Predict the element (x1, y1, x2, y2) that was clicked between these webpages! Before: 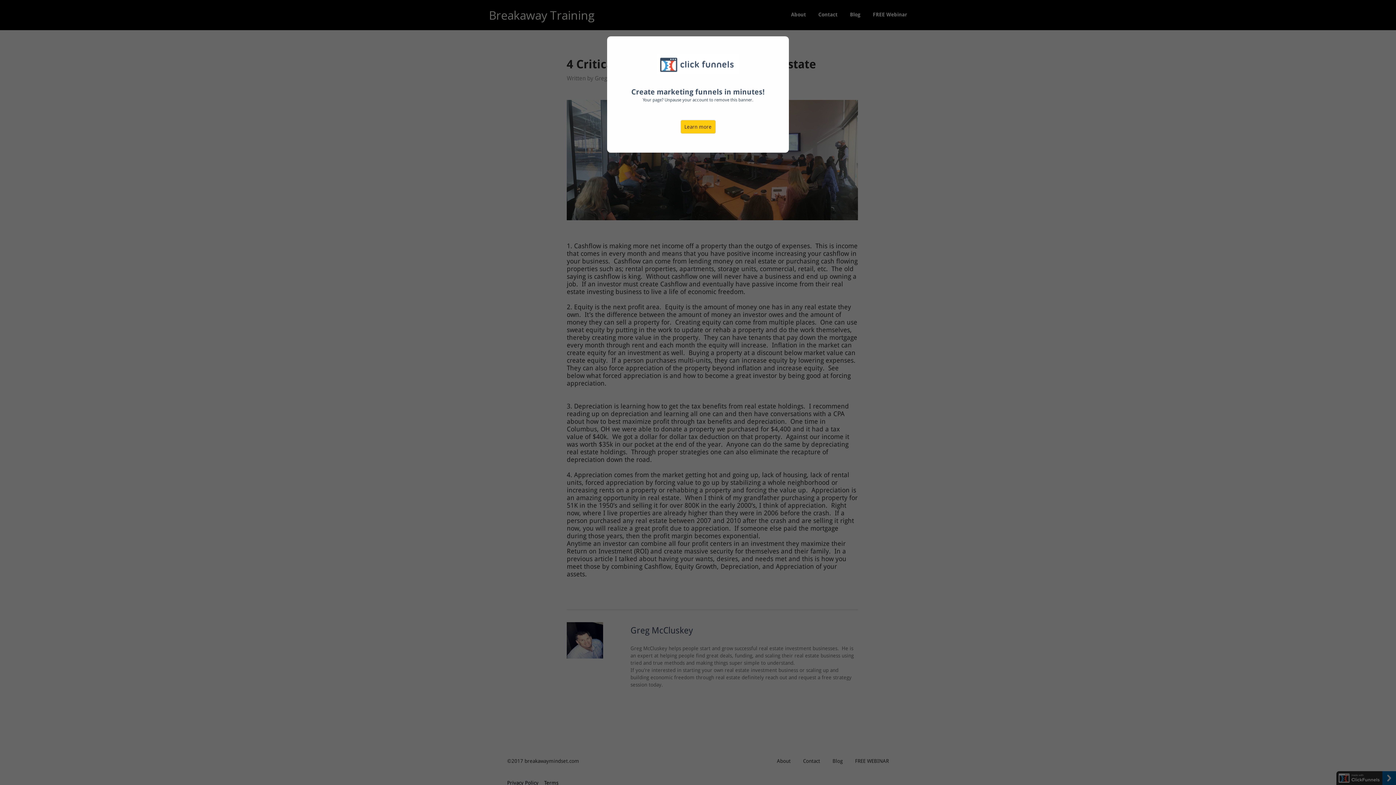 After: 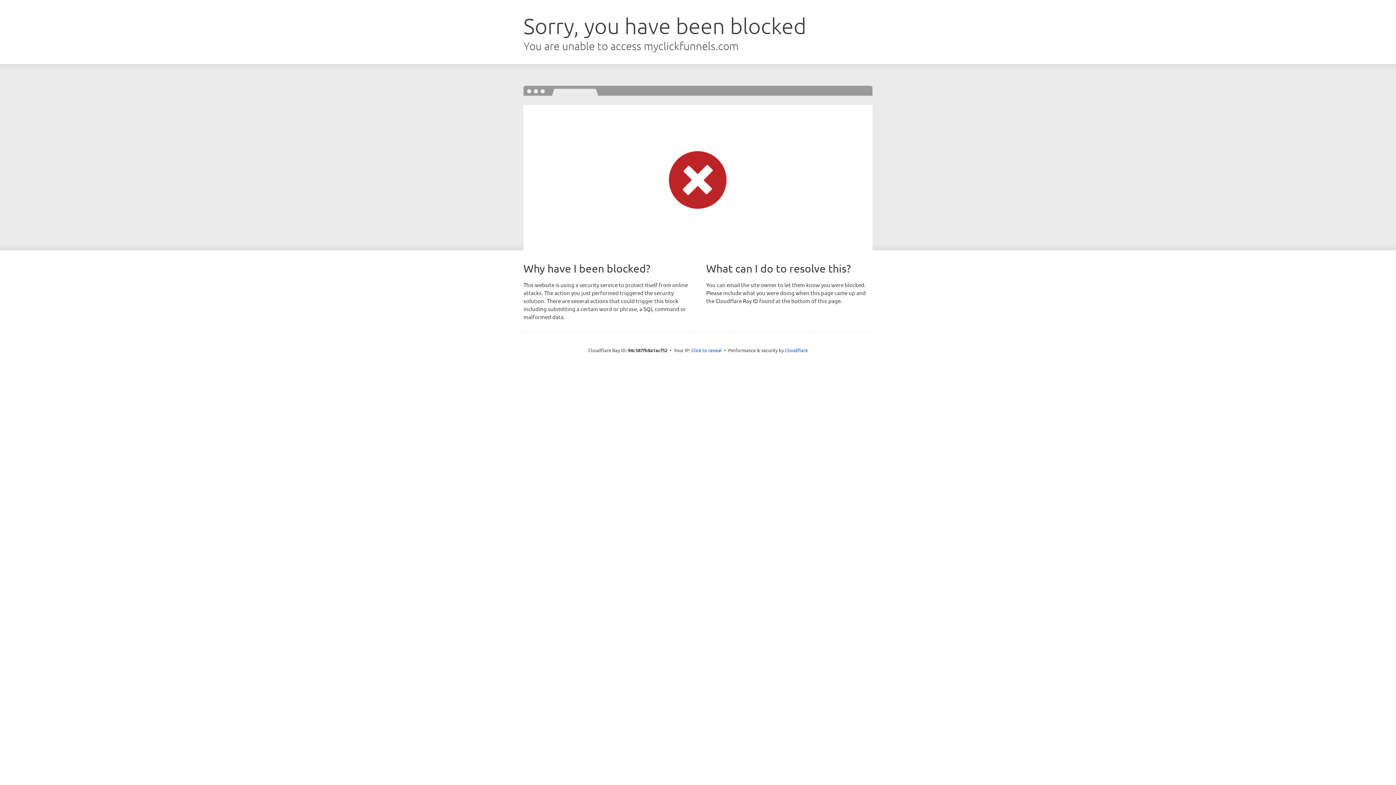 Action: bbox: (680, 120, 715, 133) label: Learn more